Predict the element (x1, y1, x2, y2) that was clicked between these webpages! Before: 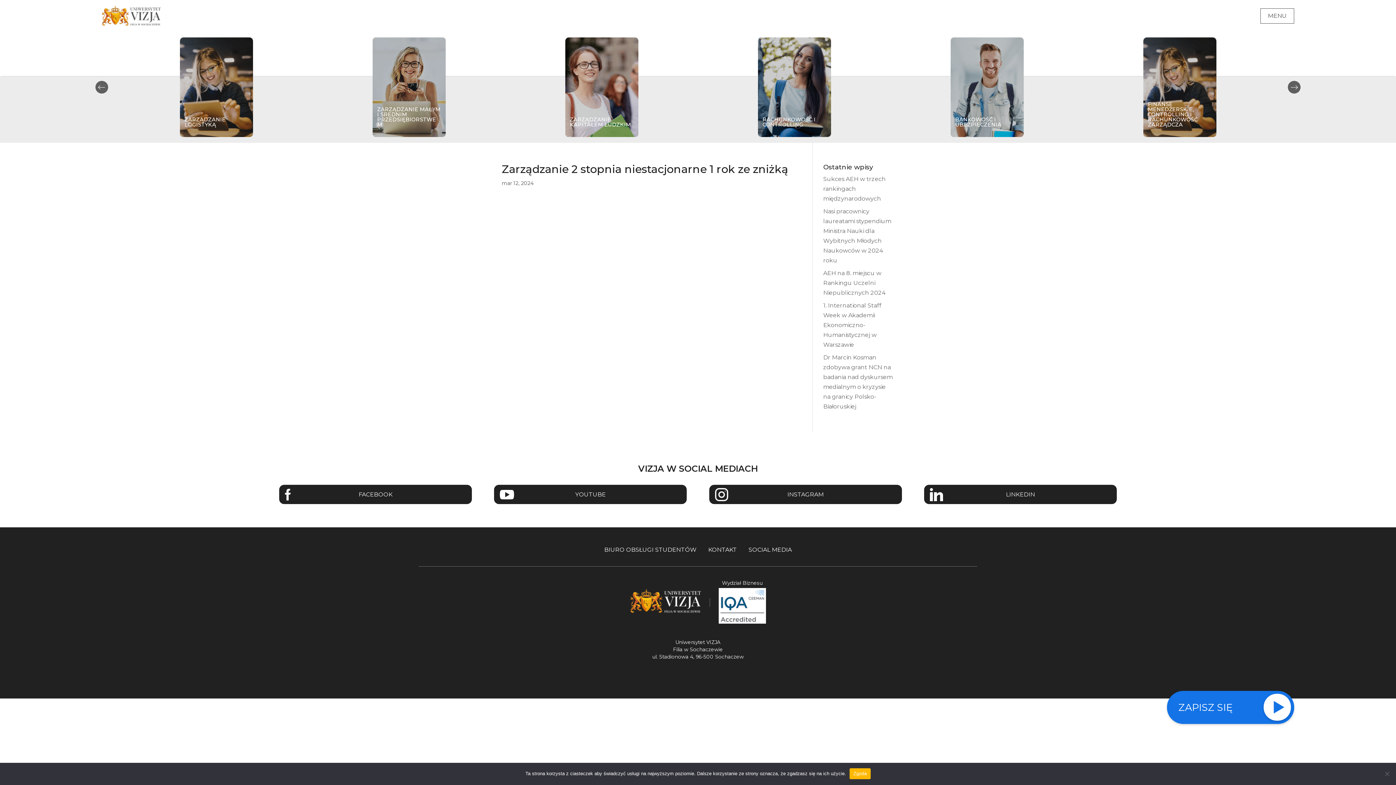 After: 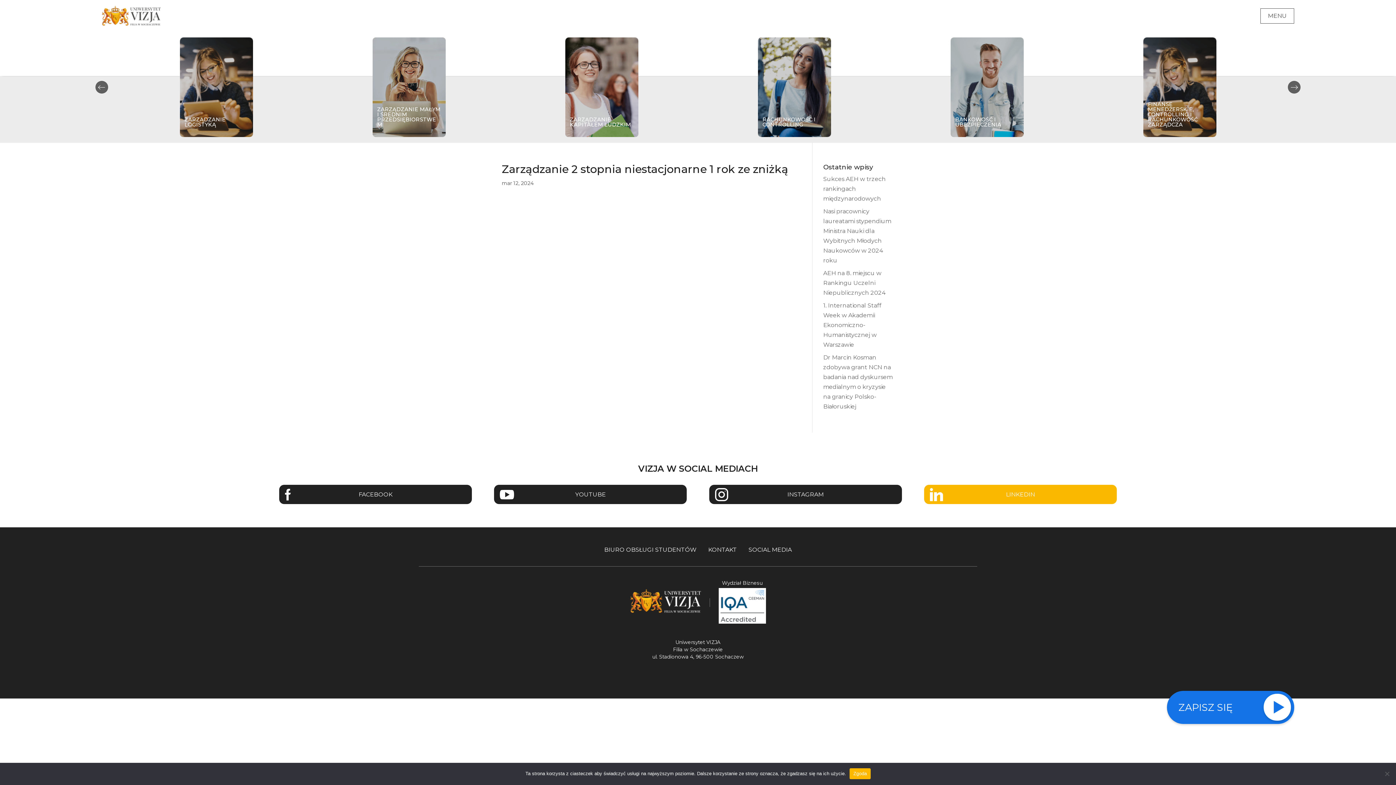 Action: label: Przejdź do strony Linkedin Uniwersytetu VIZJA - Otwiera się w nowym oknie bbox: (924, 485, 1117, 504)